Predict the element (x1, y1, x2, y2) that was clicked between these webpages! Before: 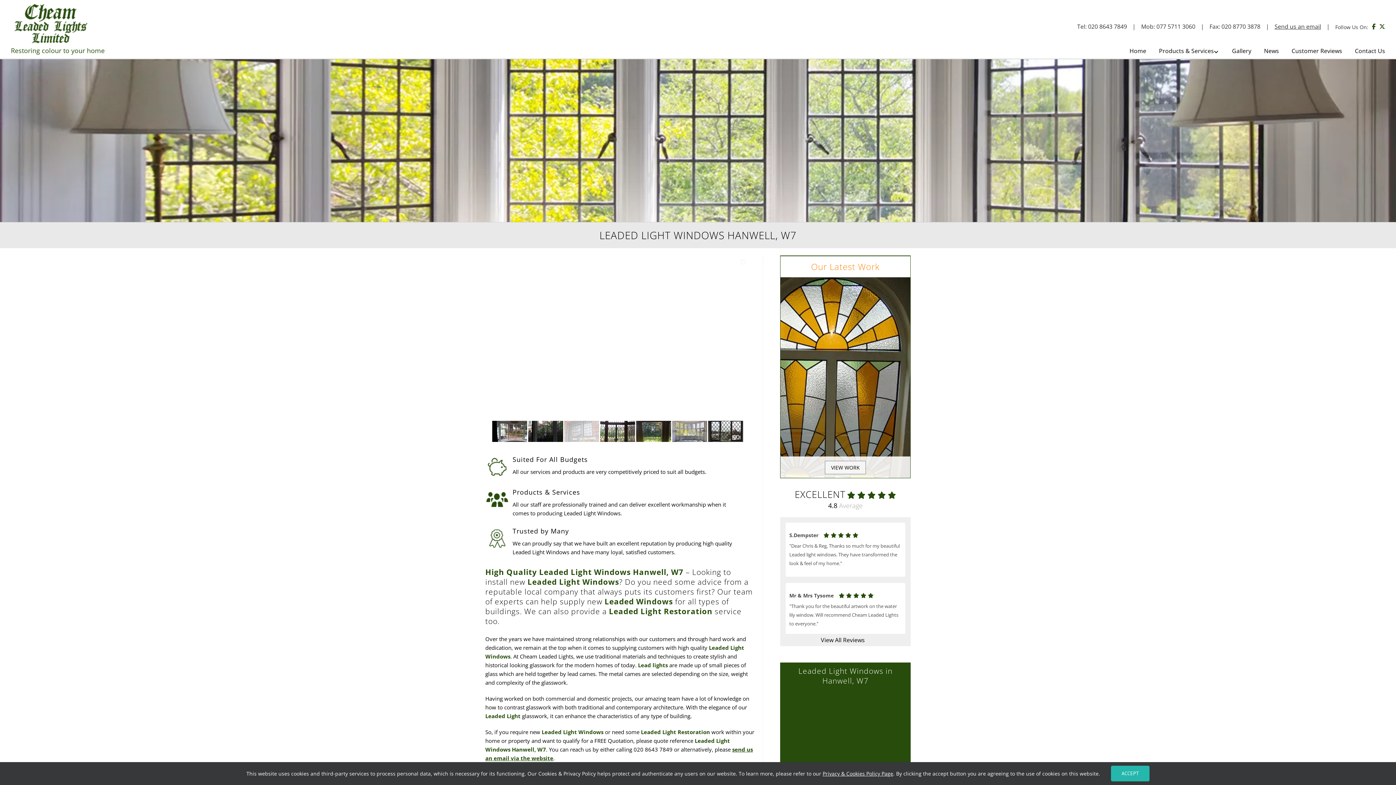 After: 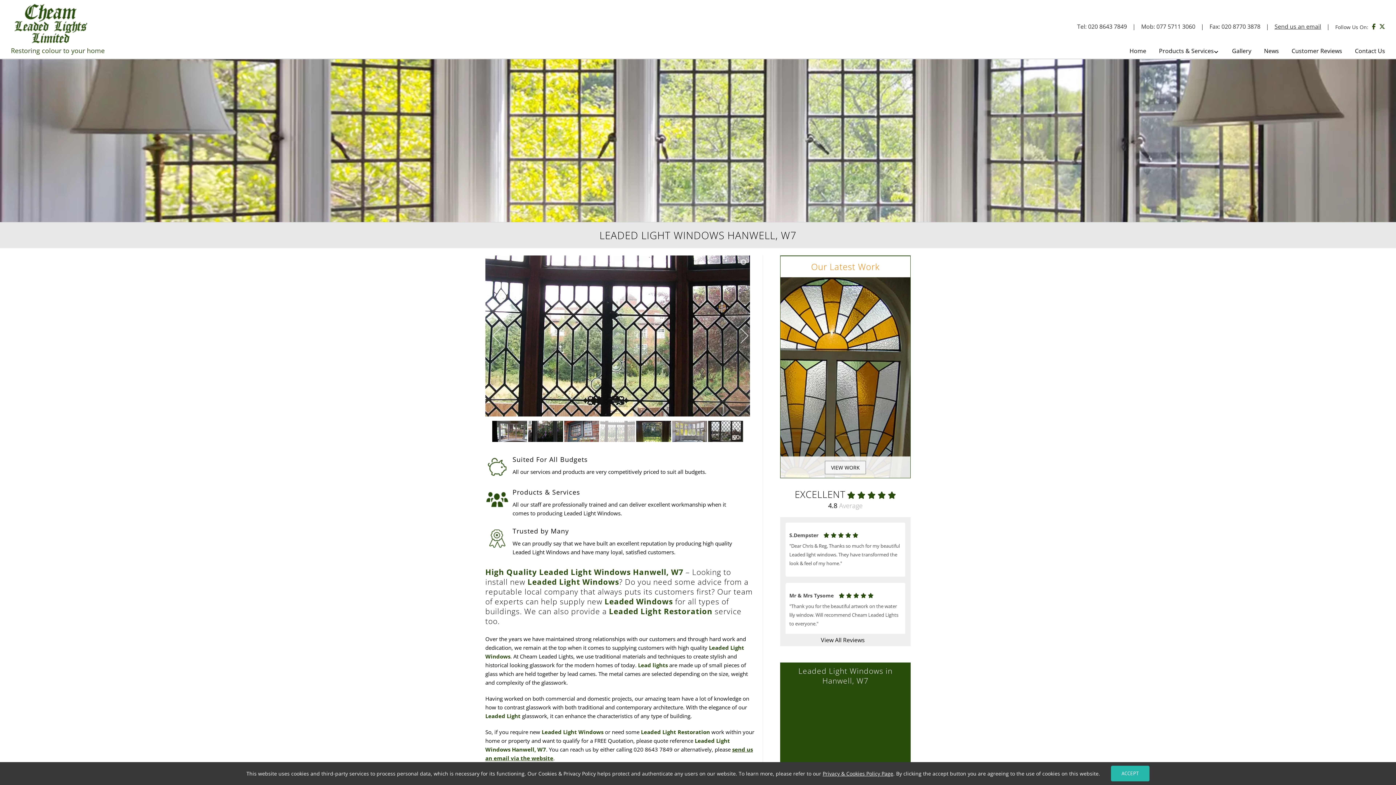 Action: label: jump to slide 4 bbox: (600, 420, 635, 442)